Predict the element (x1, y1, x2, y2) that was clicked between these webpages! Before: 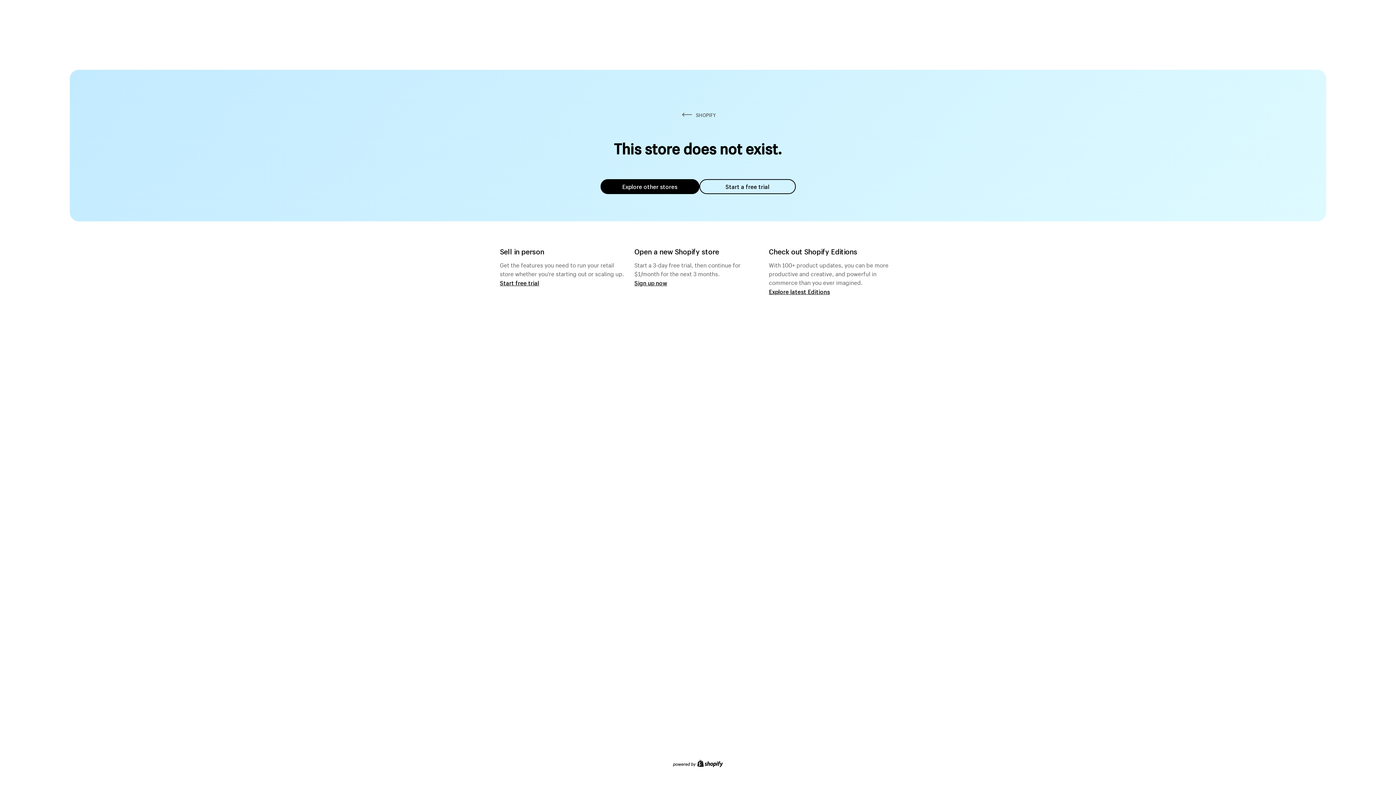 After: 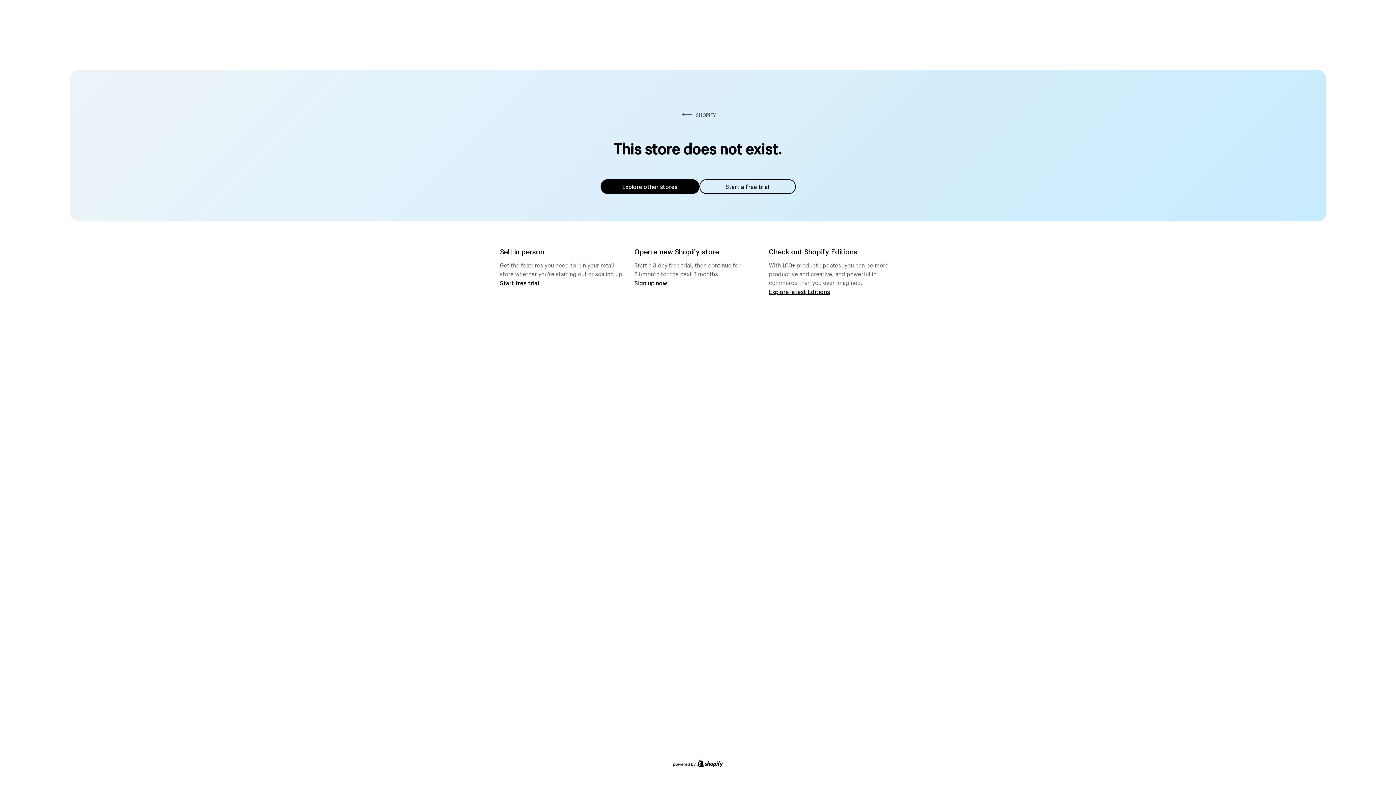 Action: label: Explore other stores bbox: (600, 179, 699, 194)